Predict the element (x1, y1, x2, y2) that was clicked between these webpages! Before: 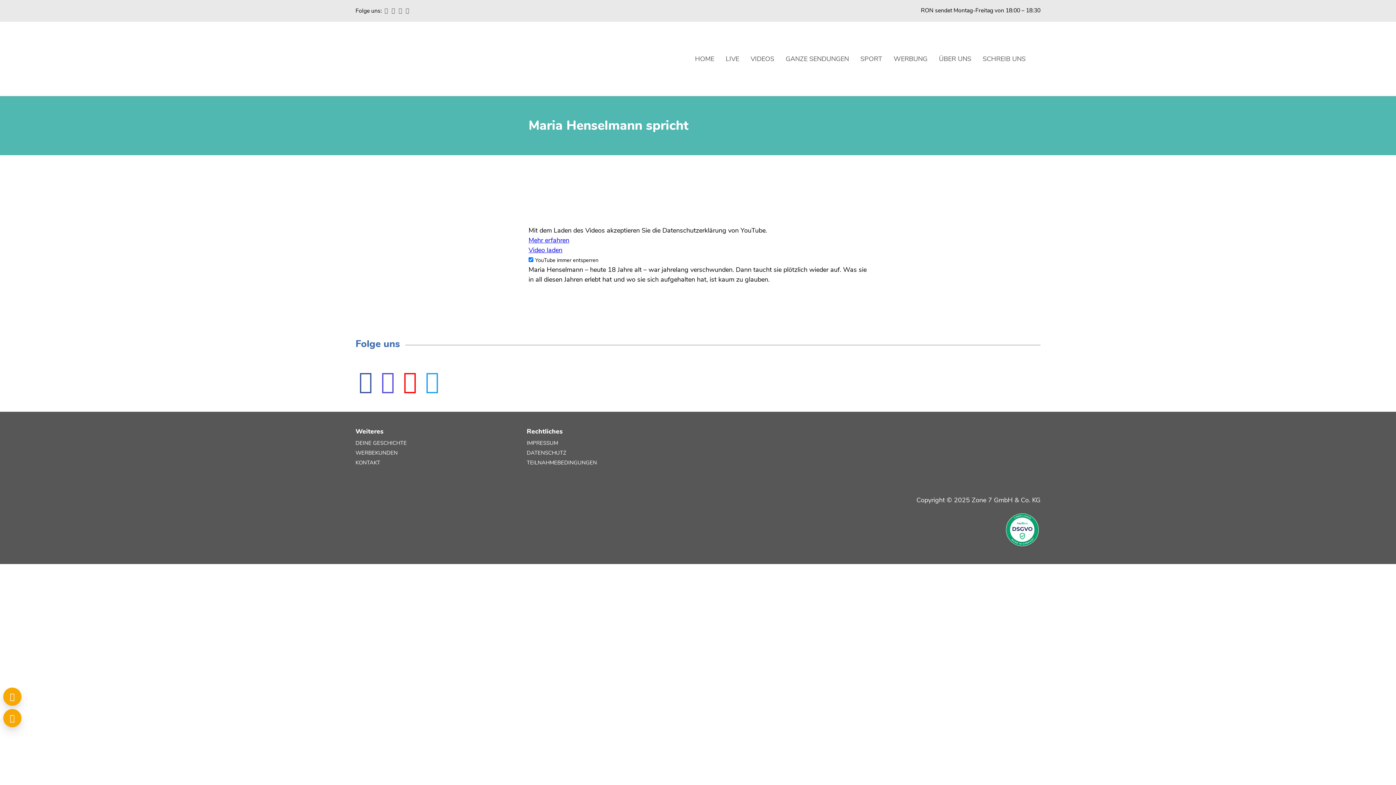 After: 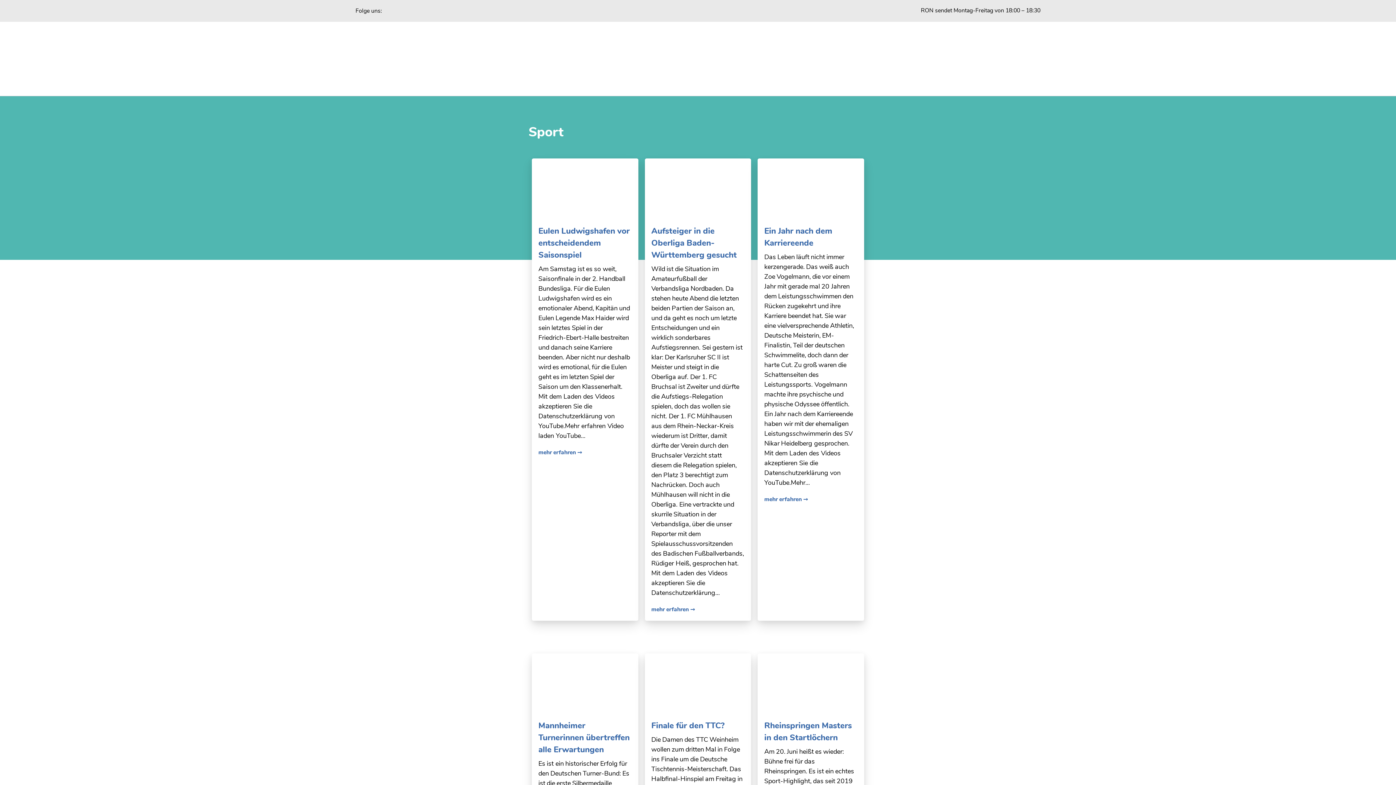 Action: label: SPORT bbox: (860, 54, 882, 63)